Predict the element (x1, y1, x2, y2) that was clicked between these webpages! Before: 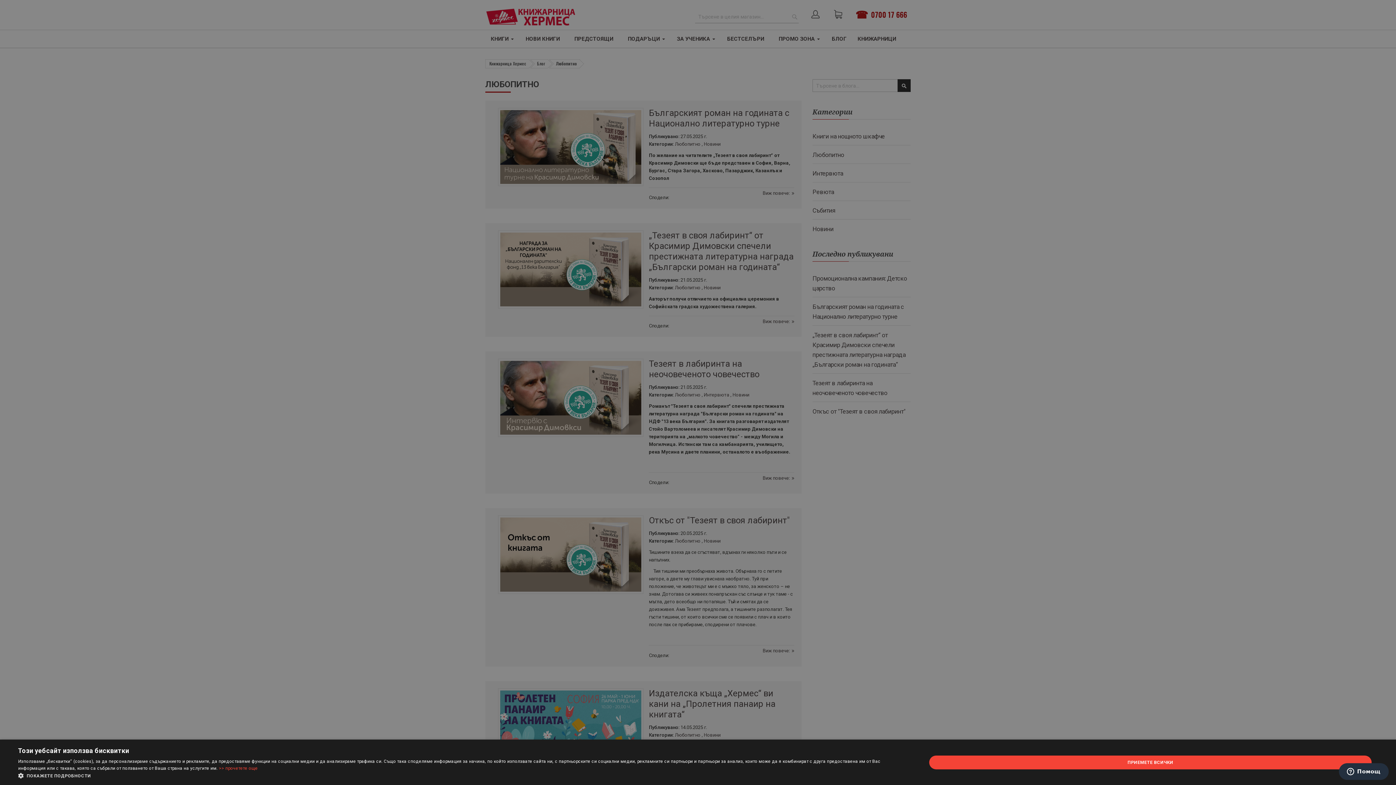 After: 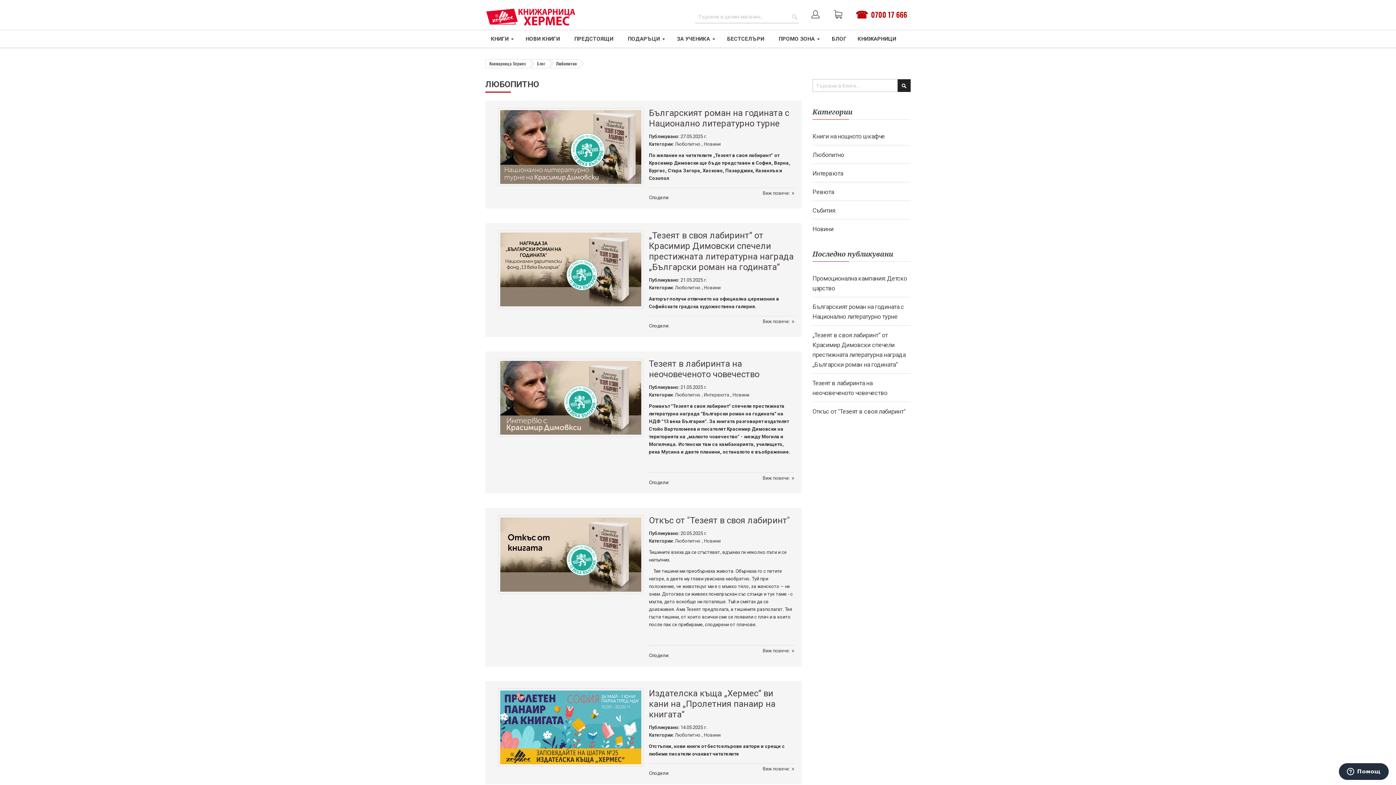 Action: label: ПРИЕМЕТЕ ВСИЧКИ bbox: (929, 755, 1372, 769)